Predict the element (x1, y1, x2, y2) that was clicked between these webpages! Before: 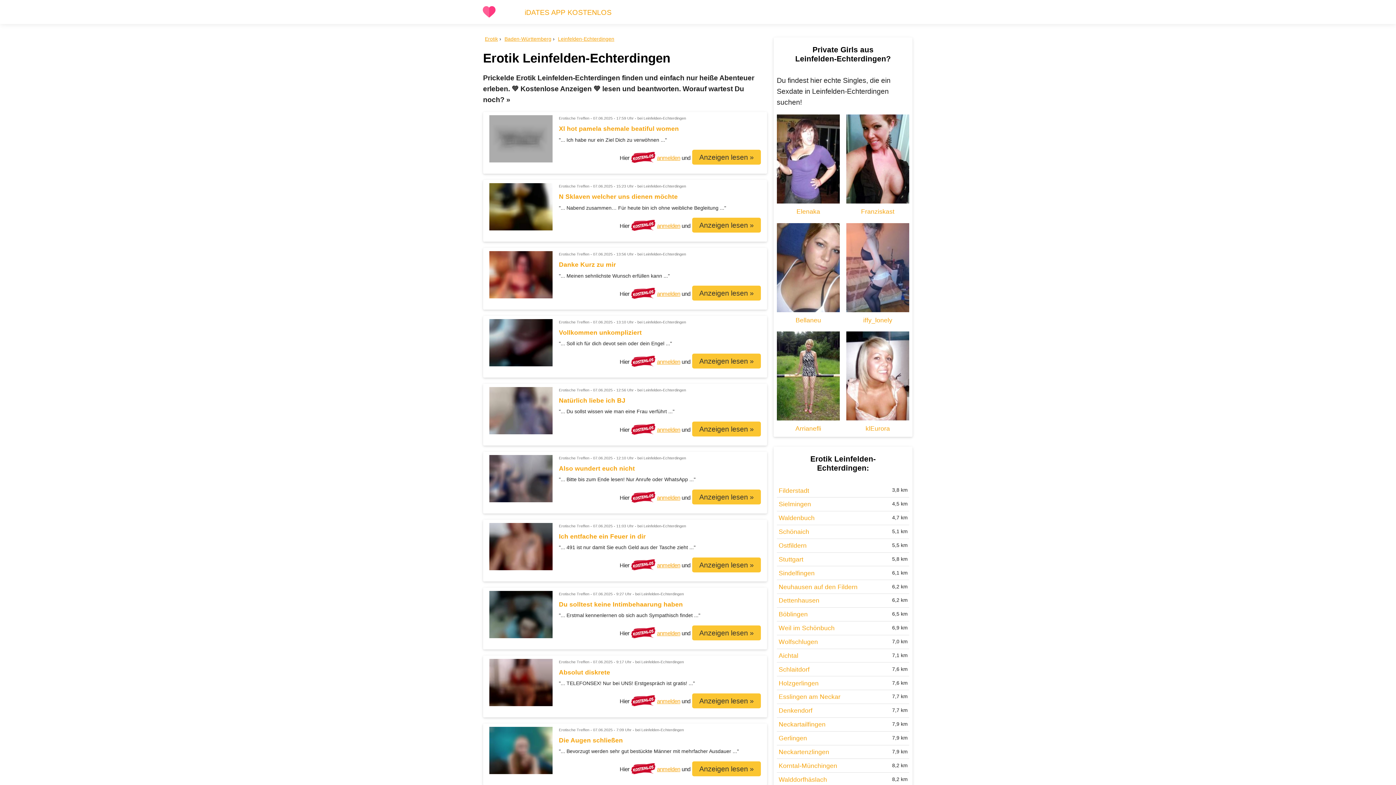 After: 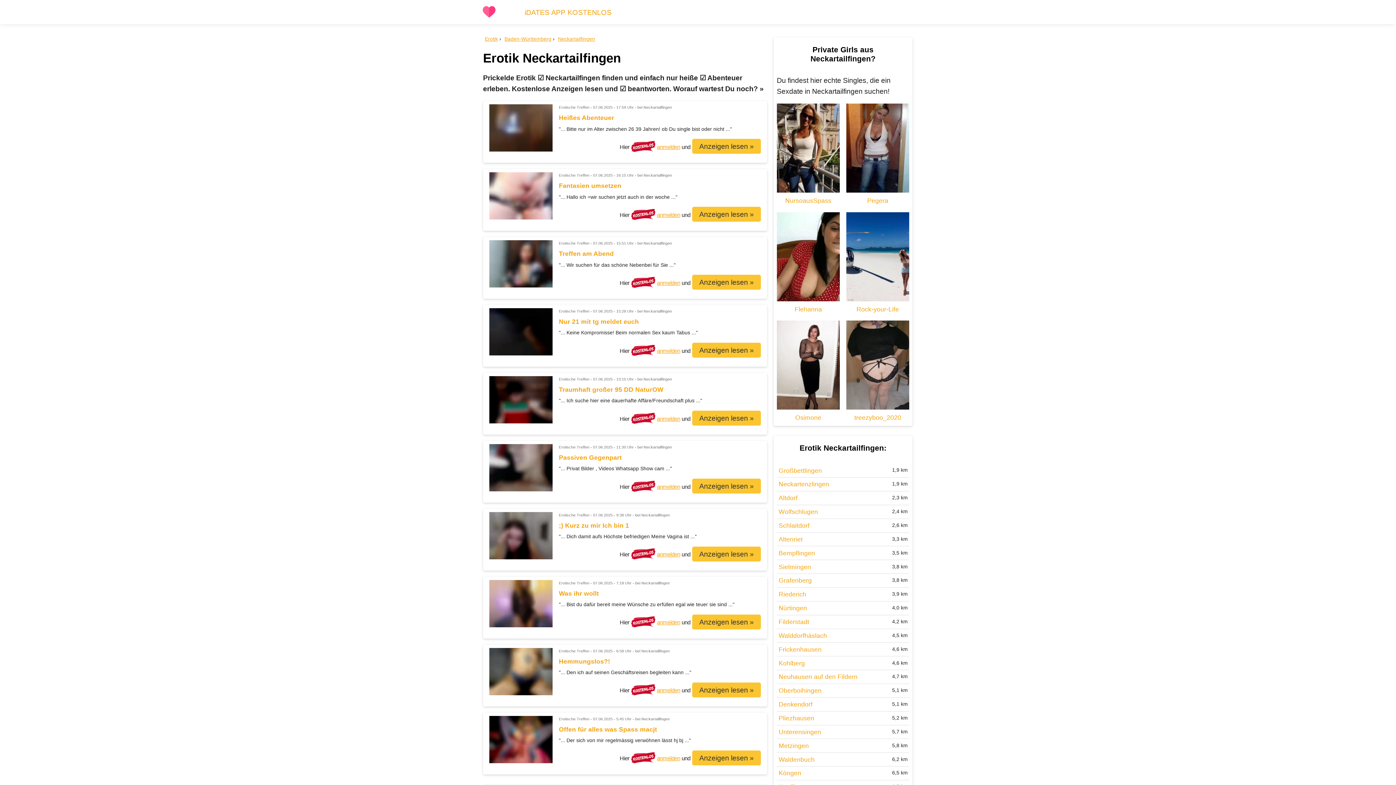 Action: label: Neckartailfingen bbox: (777, 718, 909, 731)